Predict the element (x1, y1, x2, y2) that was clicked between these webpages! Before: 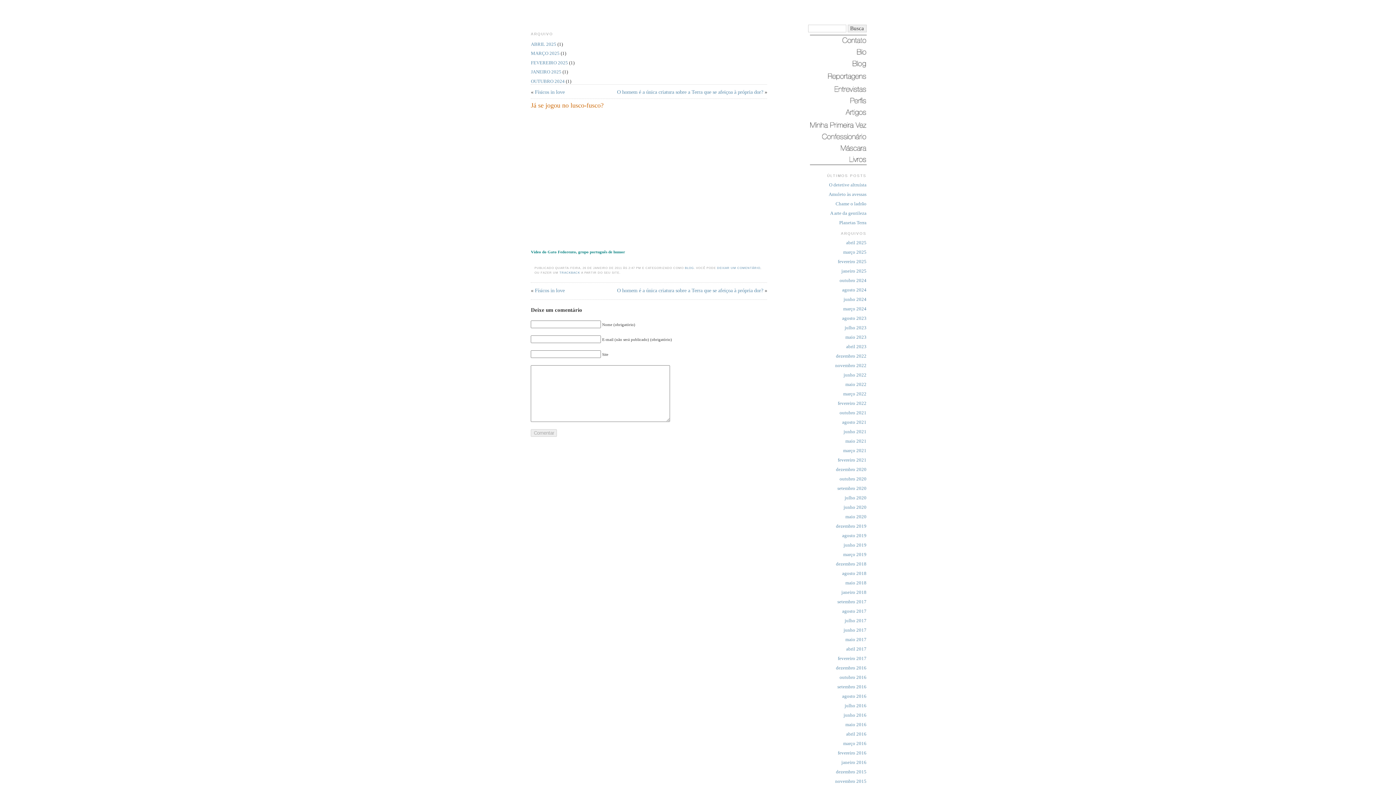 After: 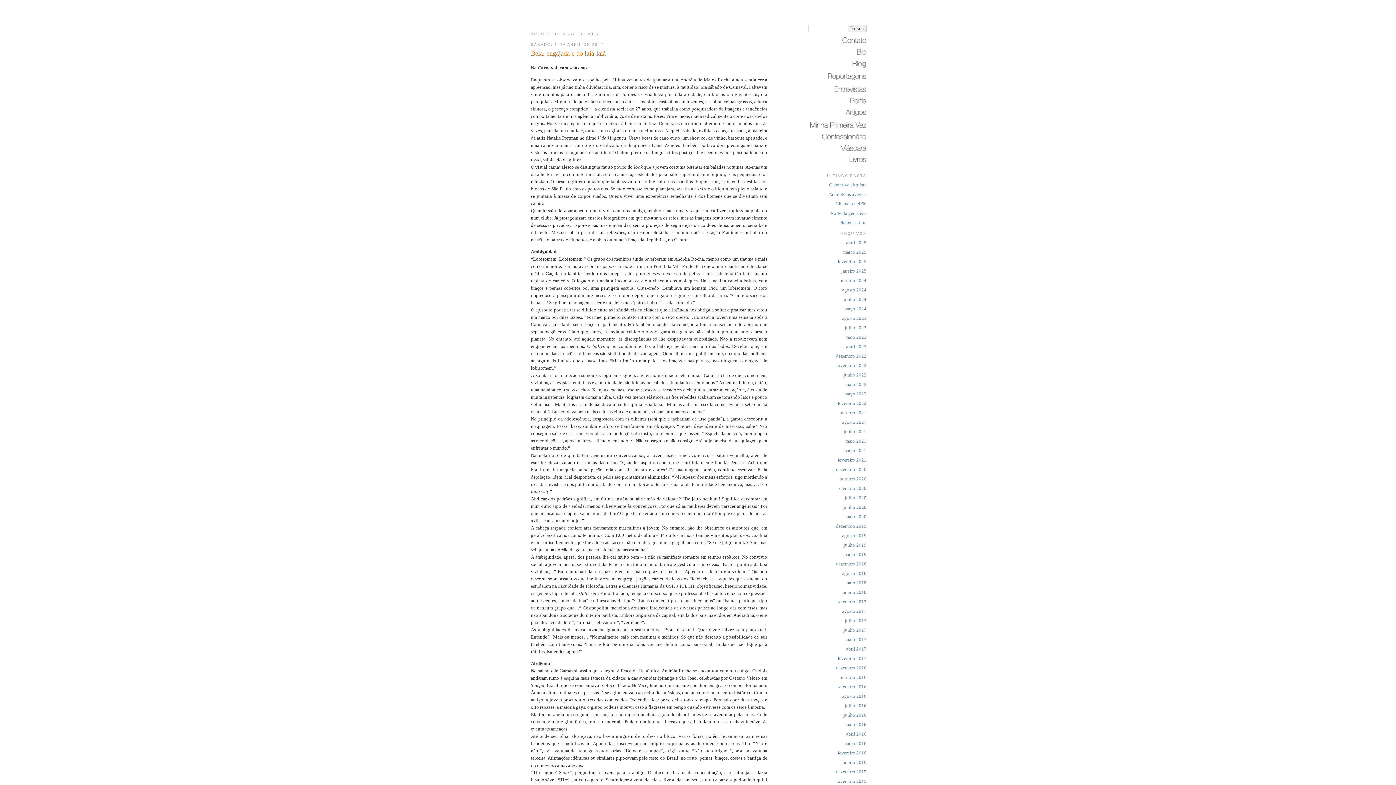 Action: bbox: (846, 646, 866, 652) label: abril 2017